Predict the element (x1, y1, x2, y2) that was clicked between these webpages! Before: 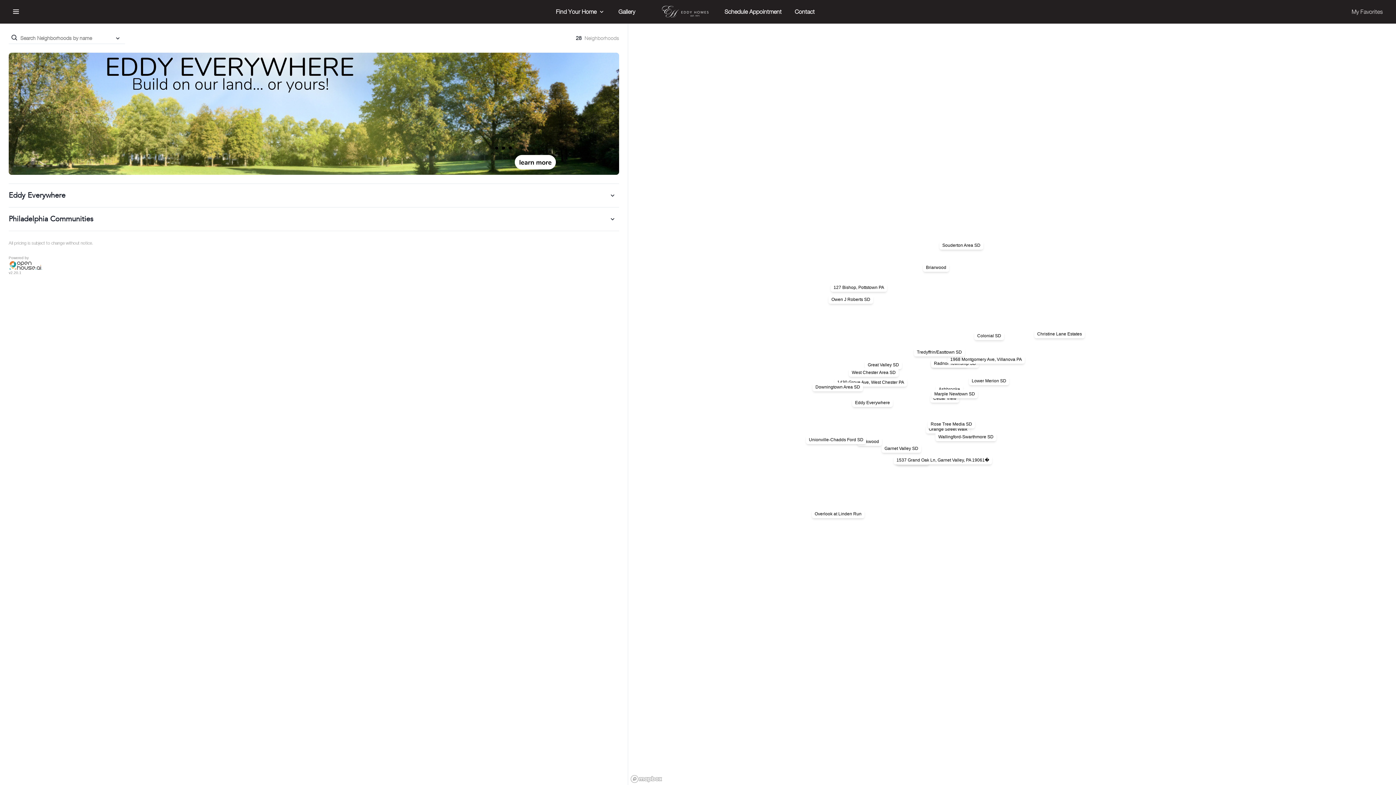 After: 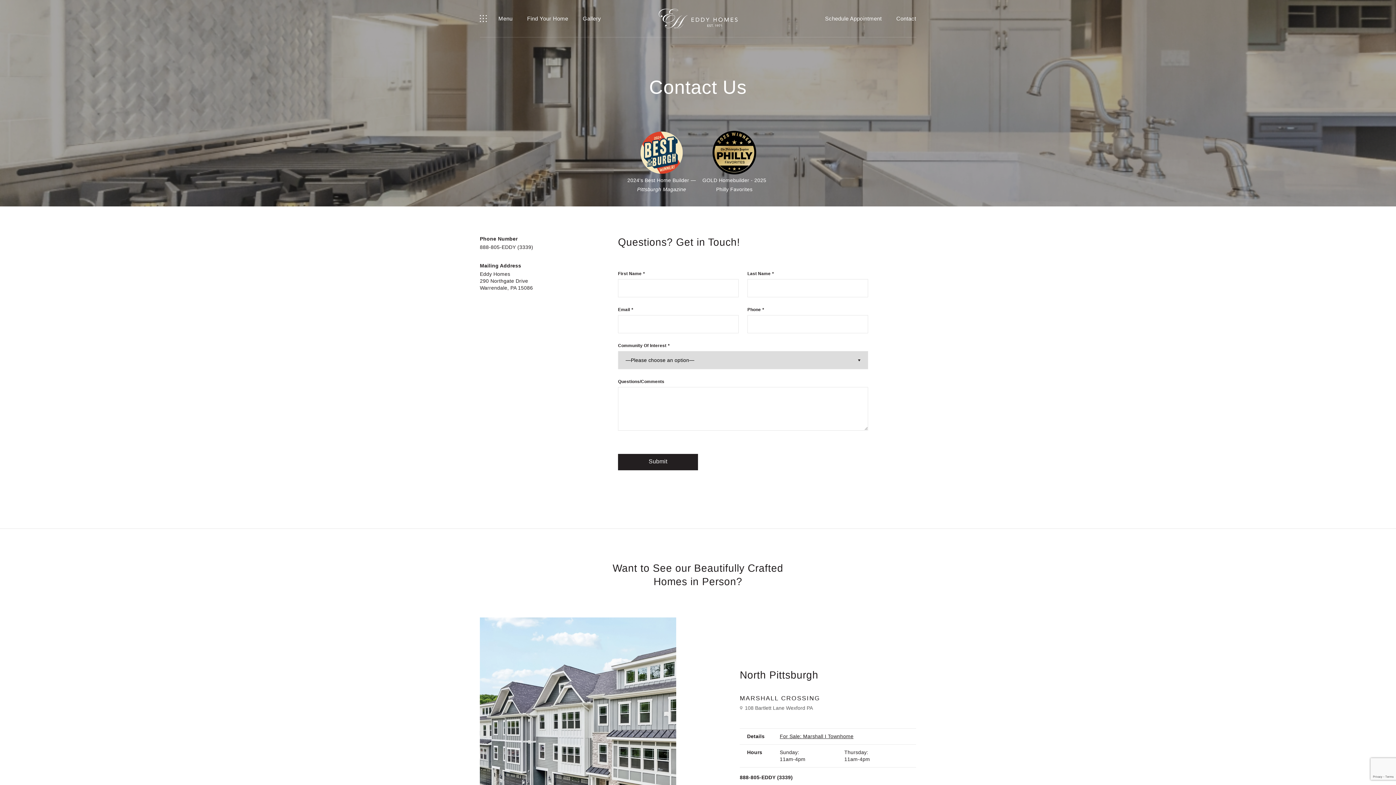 Action: label: Contact bbox: (790, 5, 819, 17)